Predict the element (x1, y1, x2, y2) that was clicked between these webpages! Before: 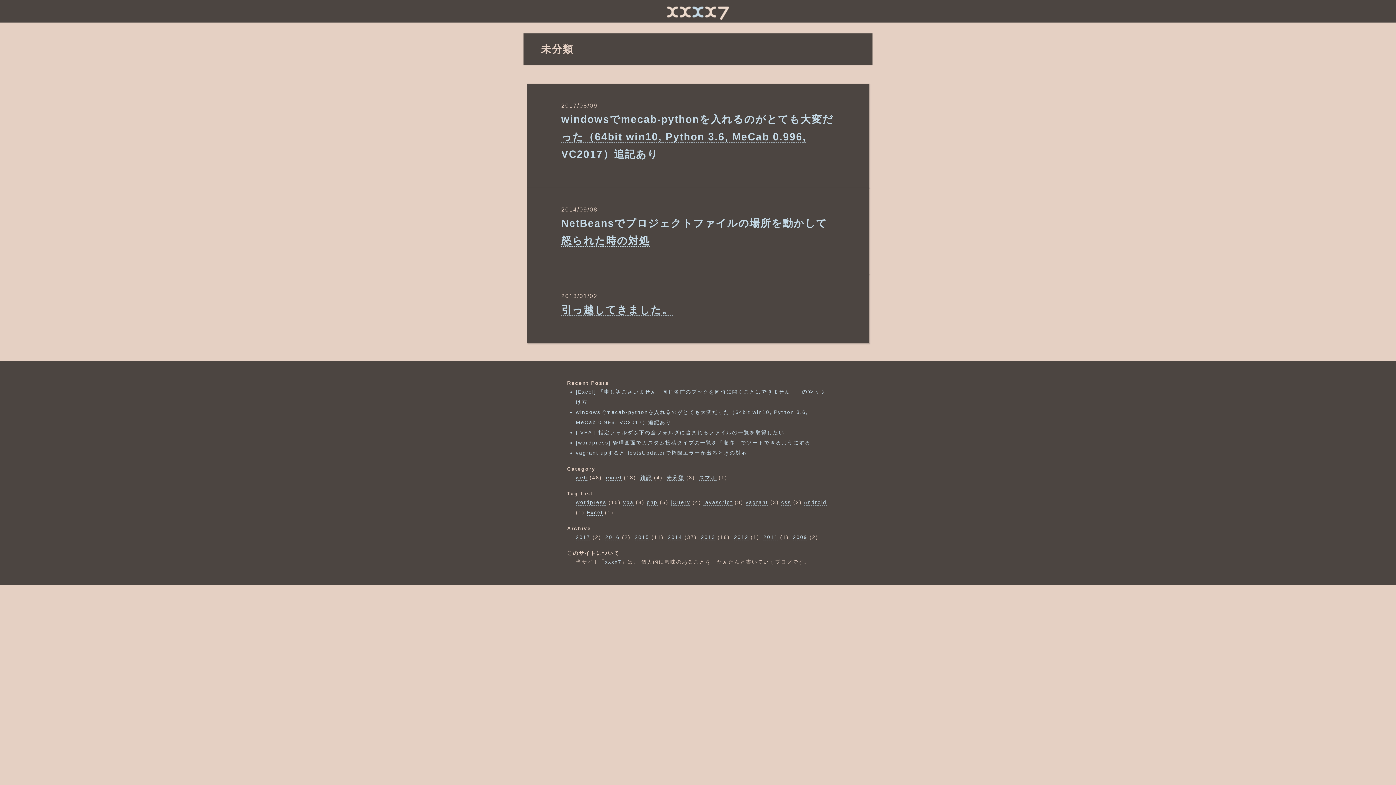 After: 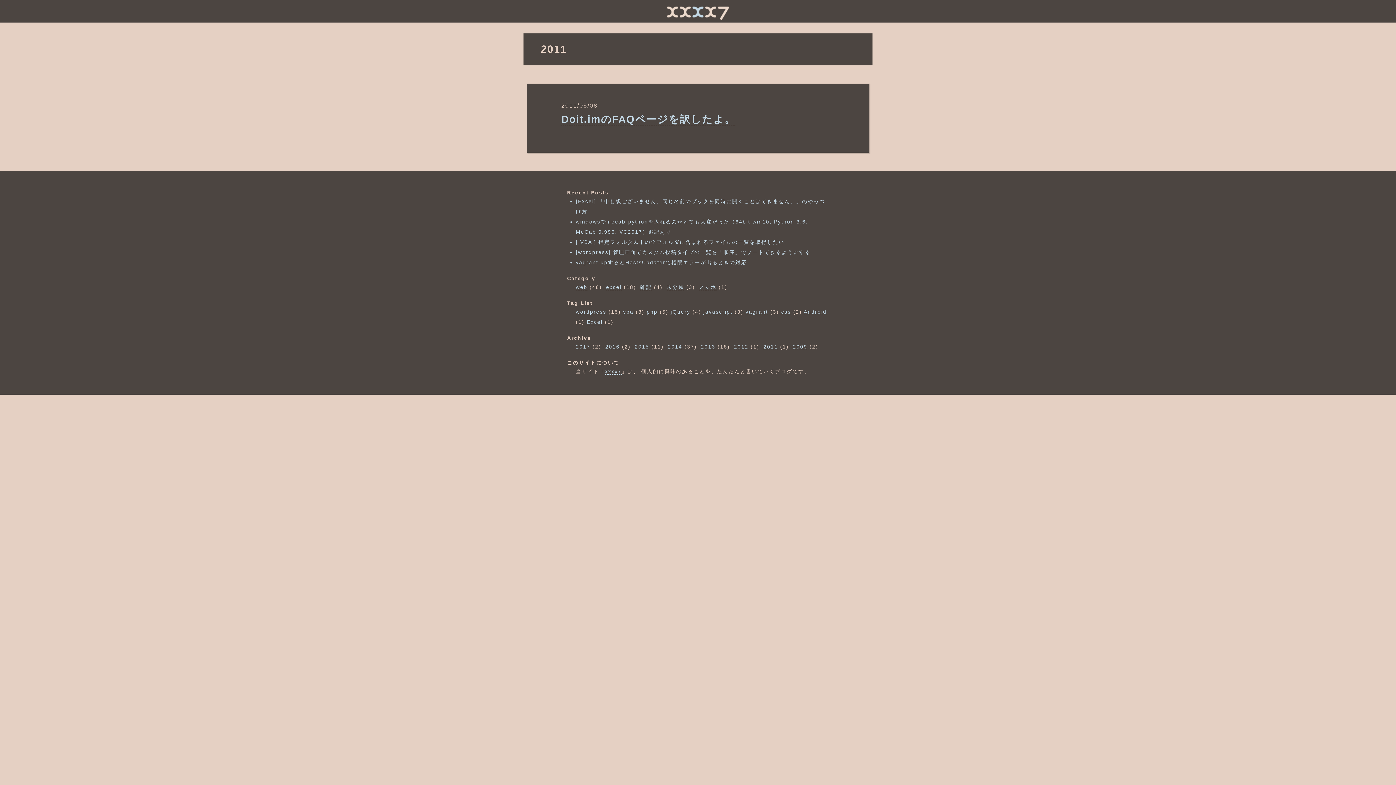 Action: label: 2011 bbox: (763, 534, 778, 540)